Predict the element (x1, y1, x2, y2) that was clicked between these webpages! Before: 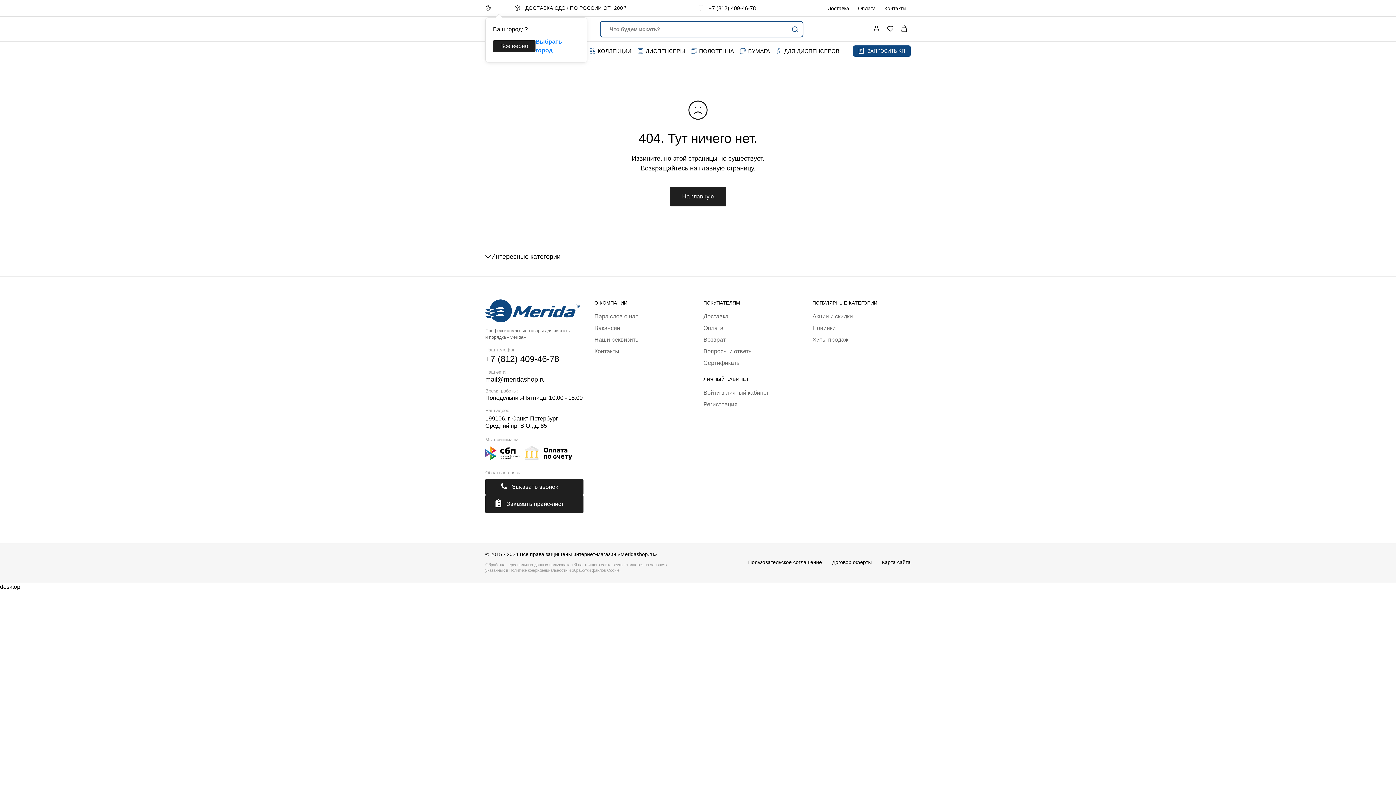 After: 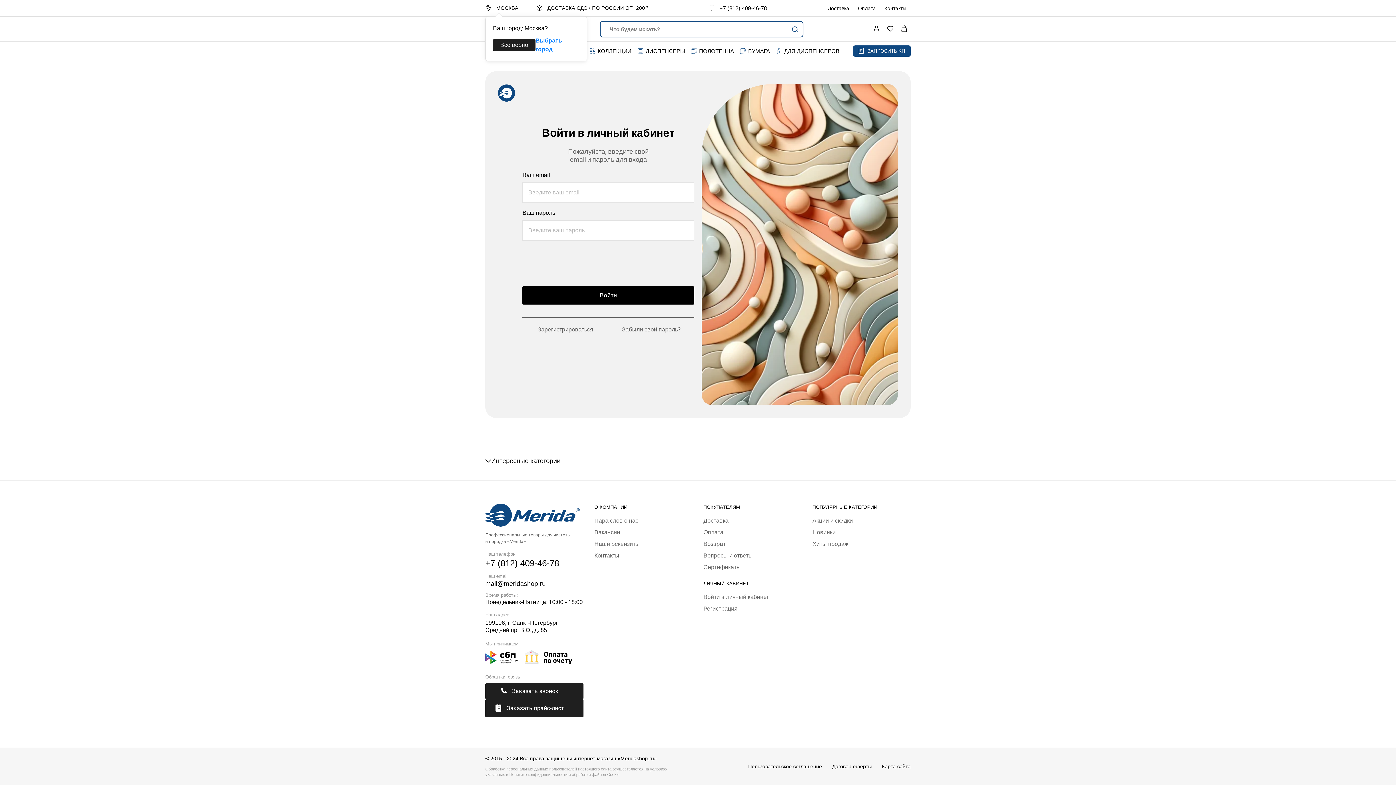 Action: bbox: (873, 16, 880, 40)